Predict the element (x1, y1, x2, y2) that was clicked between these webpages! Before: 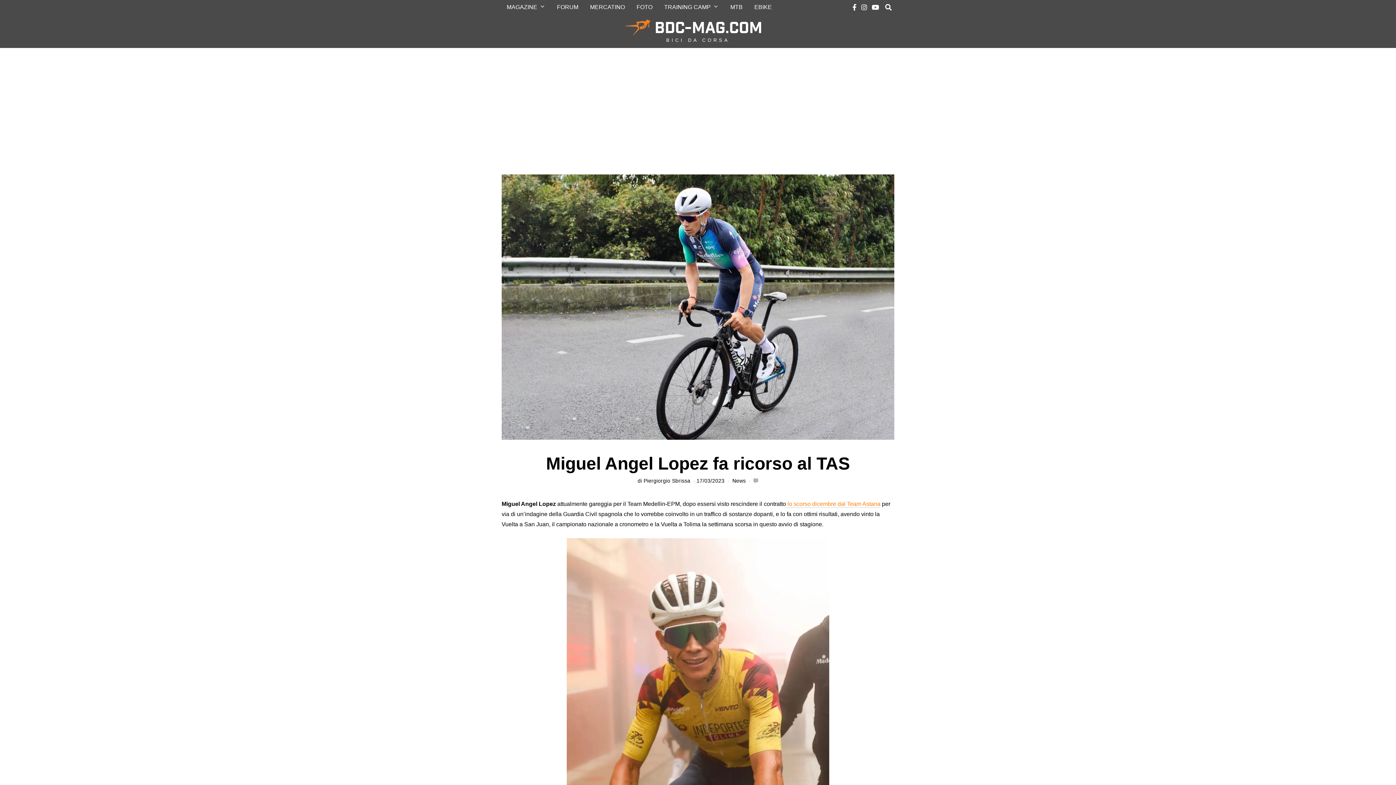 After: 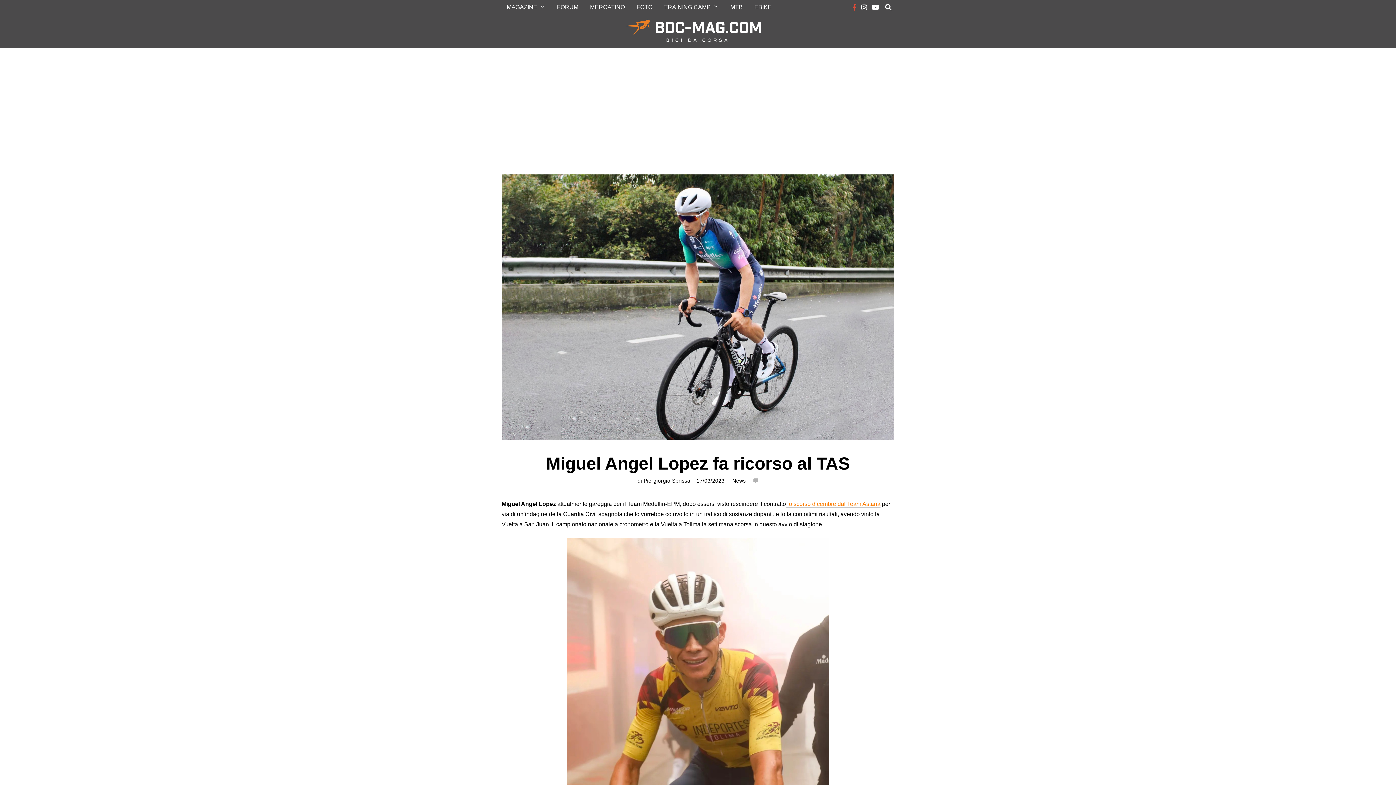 Action: bbox: (850, 2, 858, 11)